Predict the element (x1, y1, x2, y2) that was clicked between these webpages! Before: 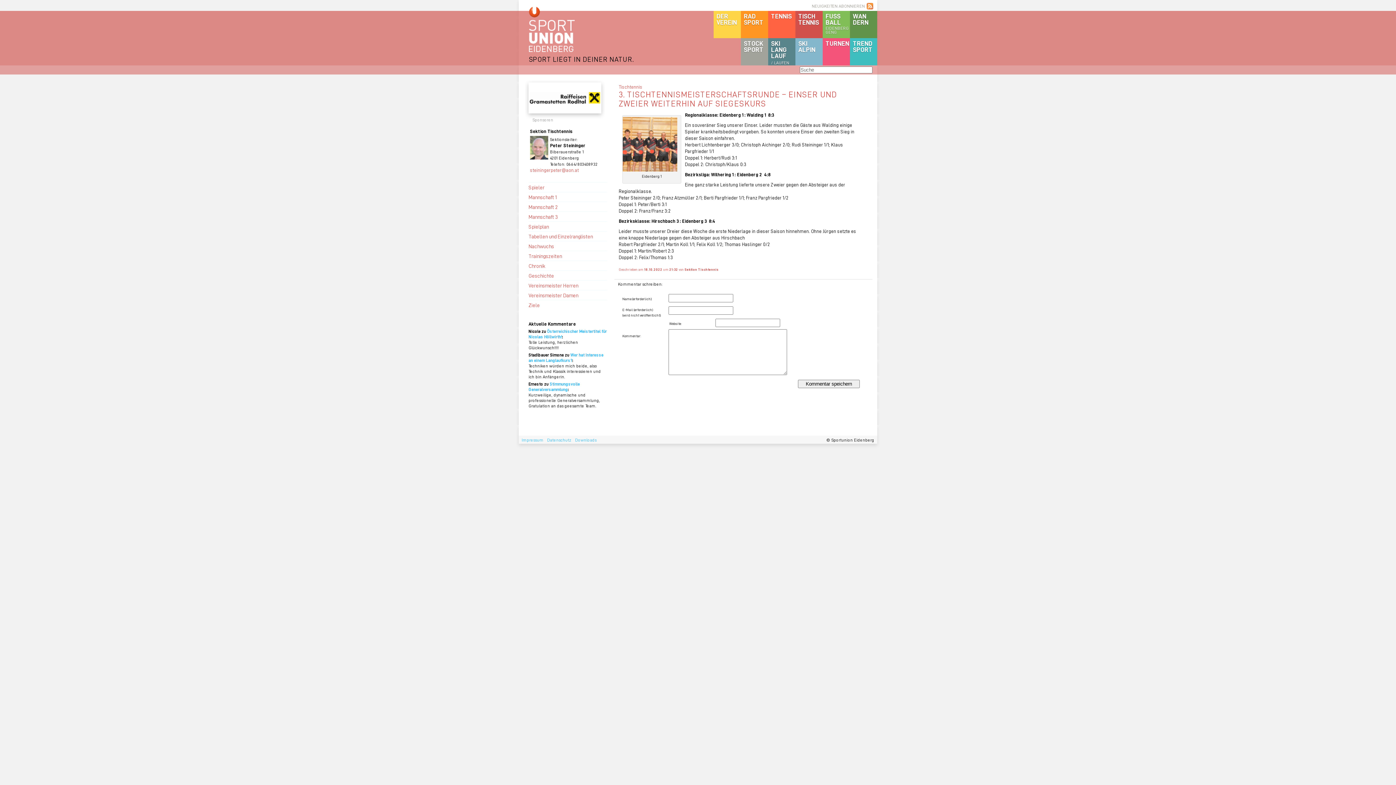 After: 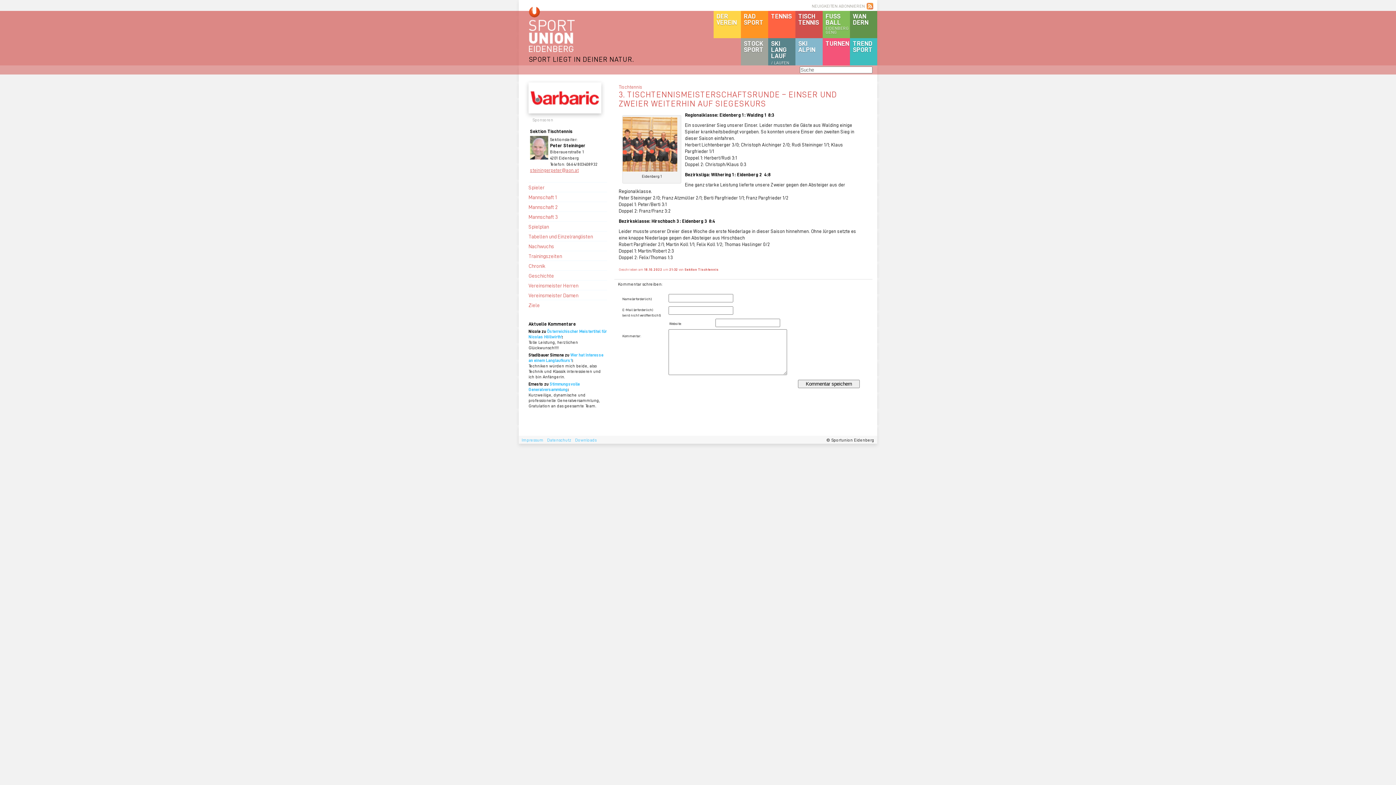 Action: label: steiningerpeter@aon.at bbox: (530, 166, 578, 173)